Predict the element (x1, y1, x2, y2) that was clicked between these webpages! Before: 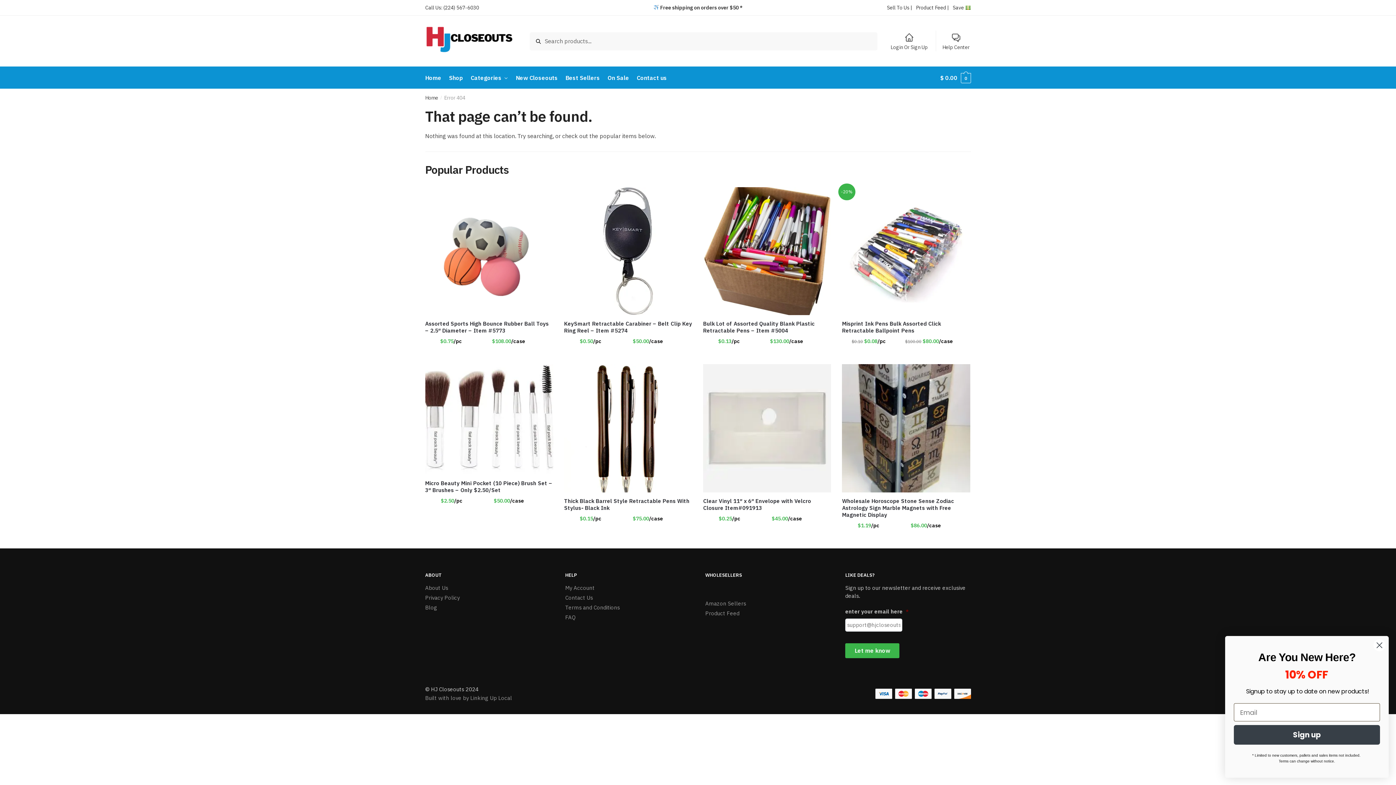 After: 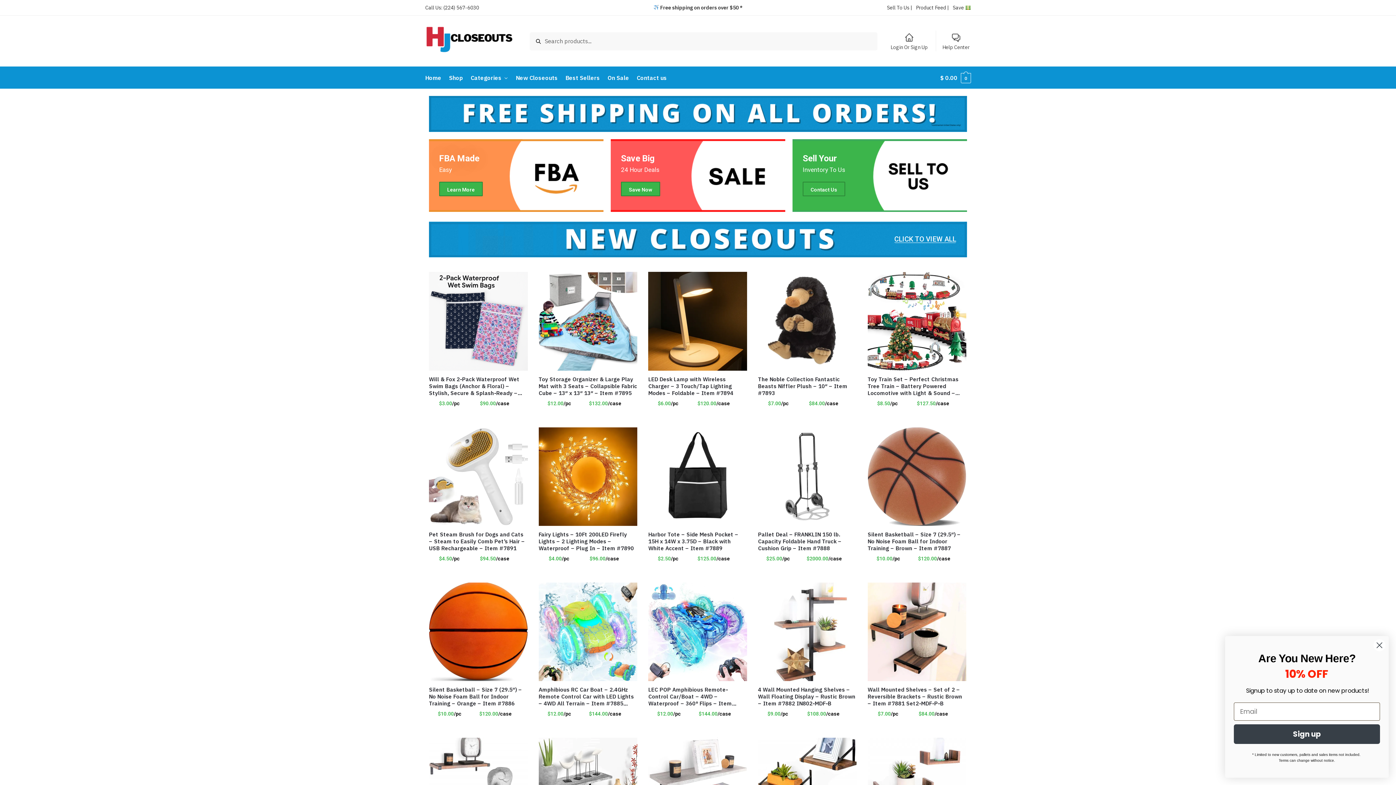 Action: bbox: (425, 66, 444, 88) label: Home